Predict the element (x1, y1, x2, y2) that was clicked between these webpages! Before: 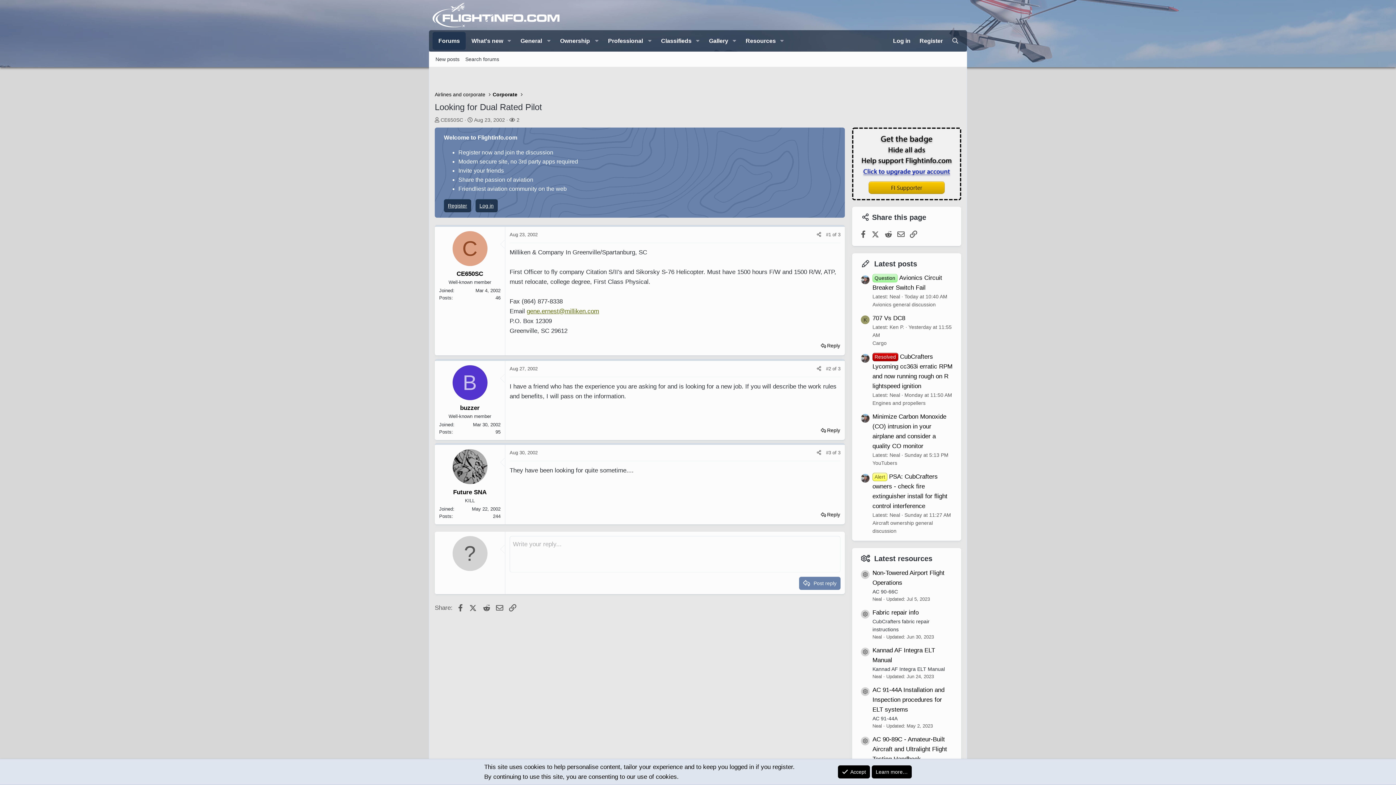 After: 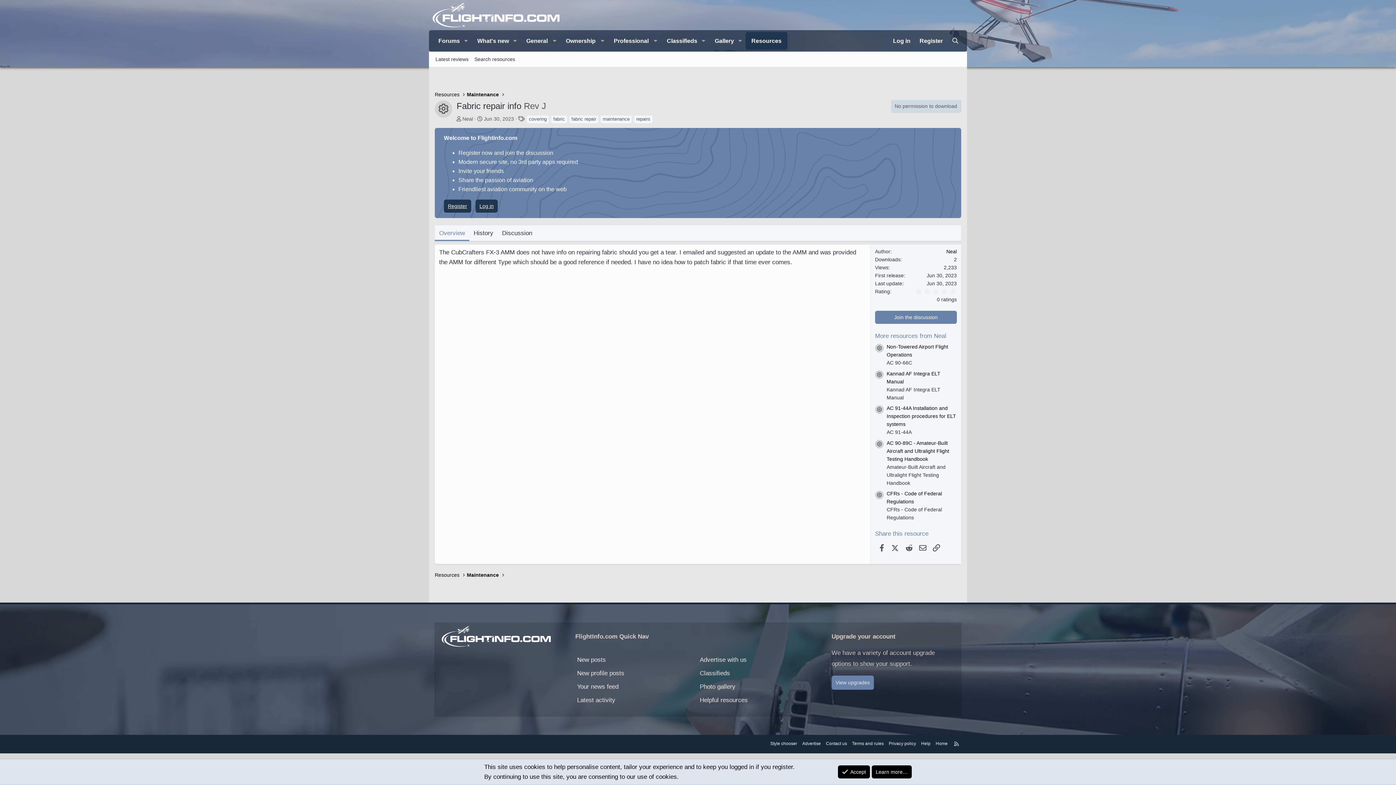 Action: label: Fabric repair info bbox: (872, 609, 918, 616)